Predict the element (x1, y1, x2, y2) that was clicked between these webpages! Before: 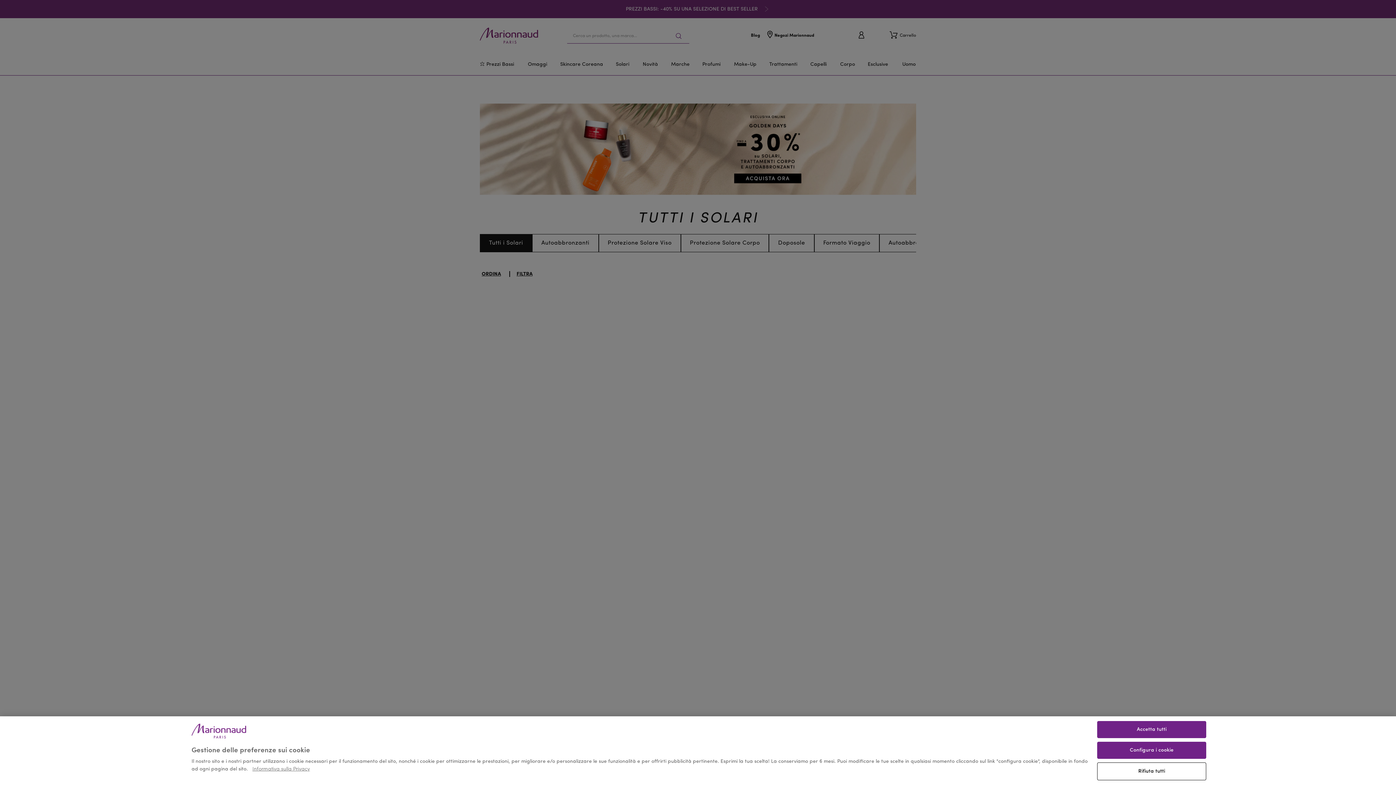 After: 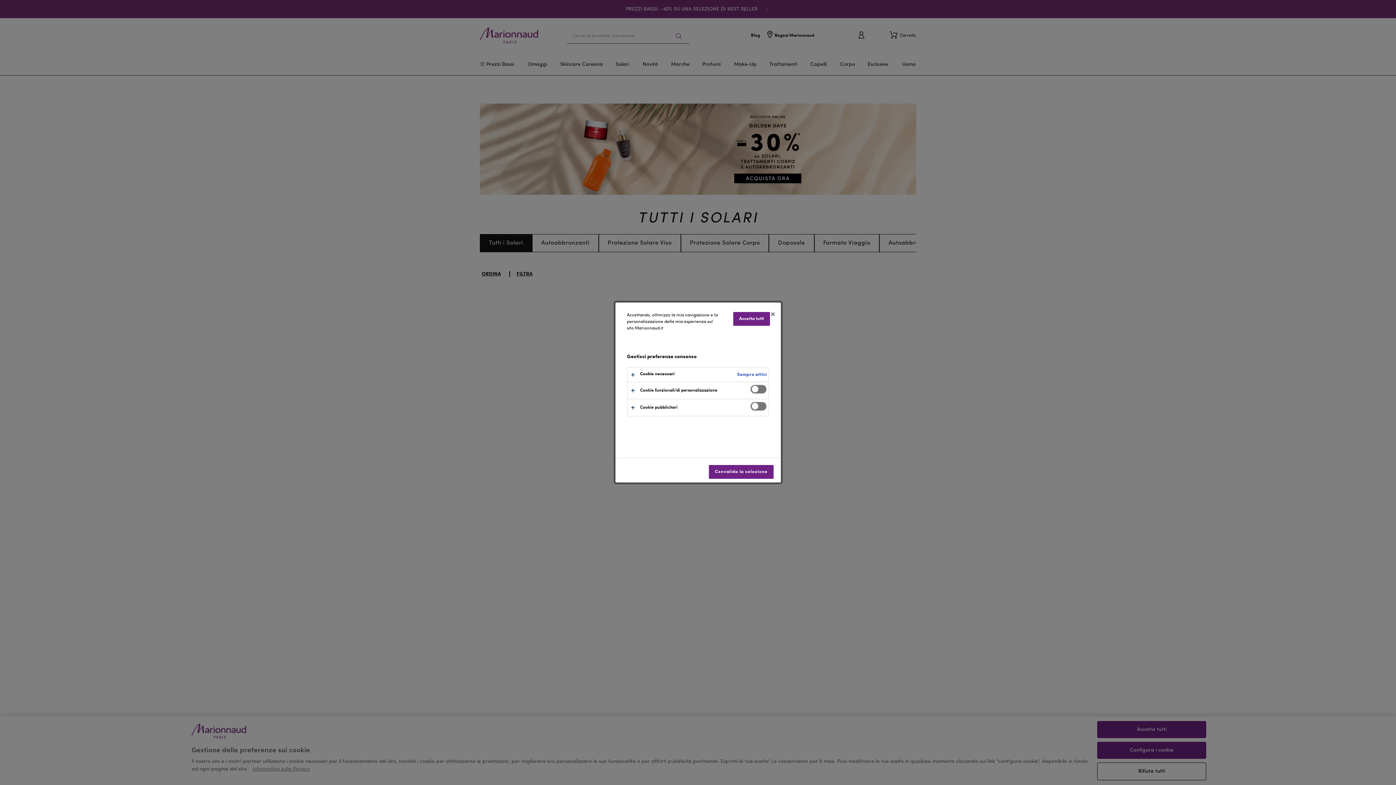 Action: label: Configura i cookie bbox: (1097, 742, 1206, 759)